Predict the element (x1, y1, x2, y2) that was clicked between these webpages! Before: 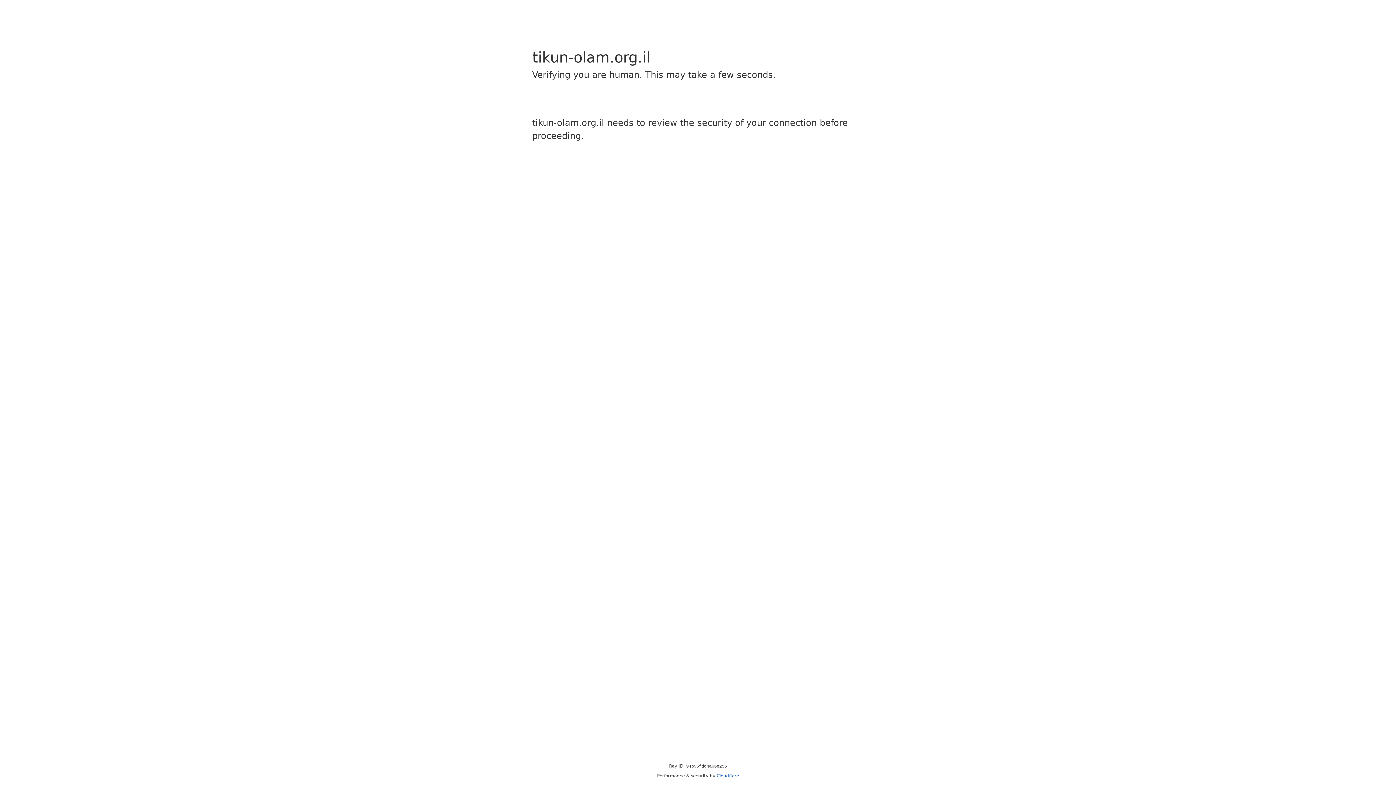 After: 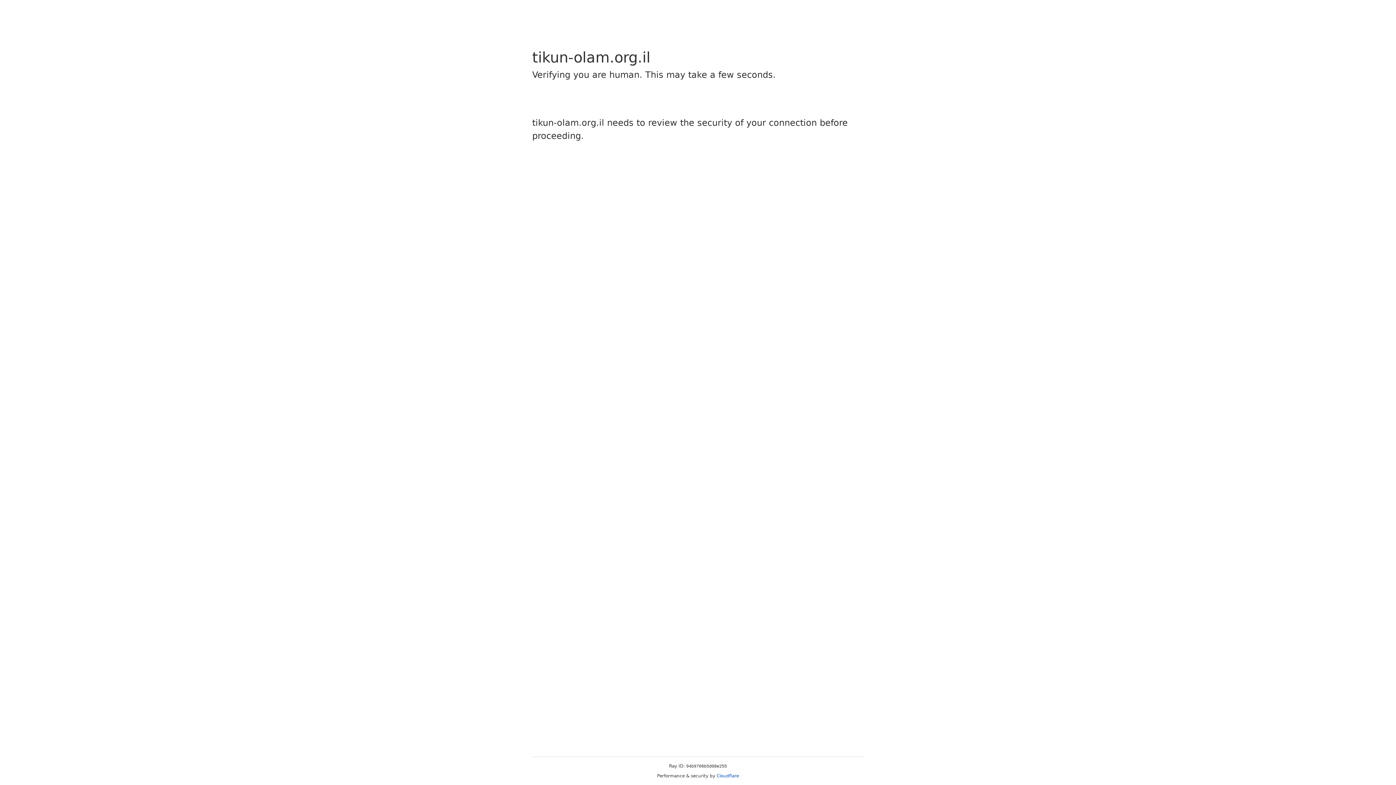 Action: label: Cloudflare bbox: (716, 773, 739, 778)